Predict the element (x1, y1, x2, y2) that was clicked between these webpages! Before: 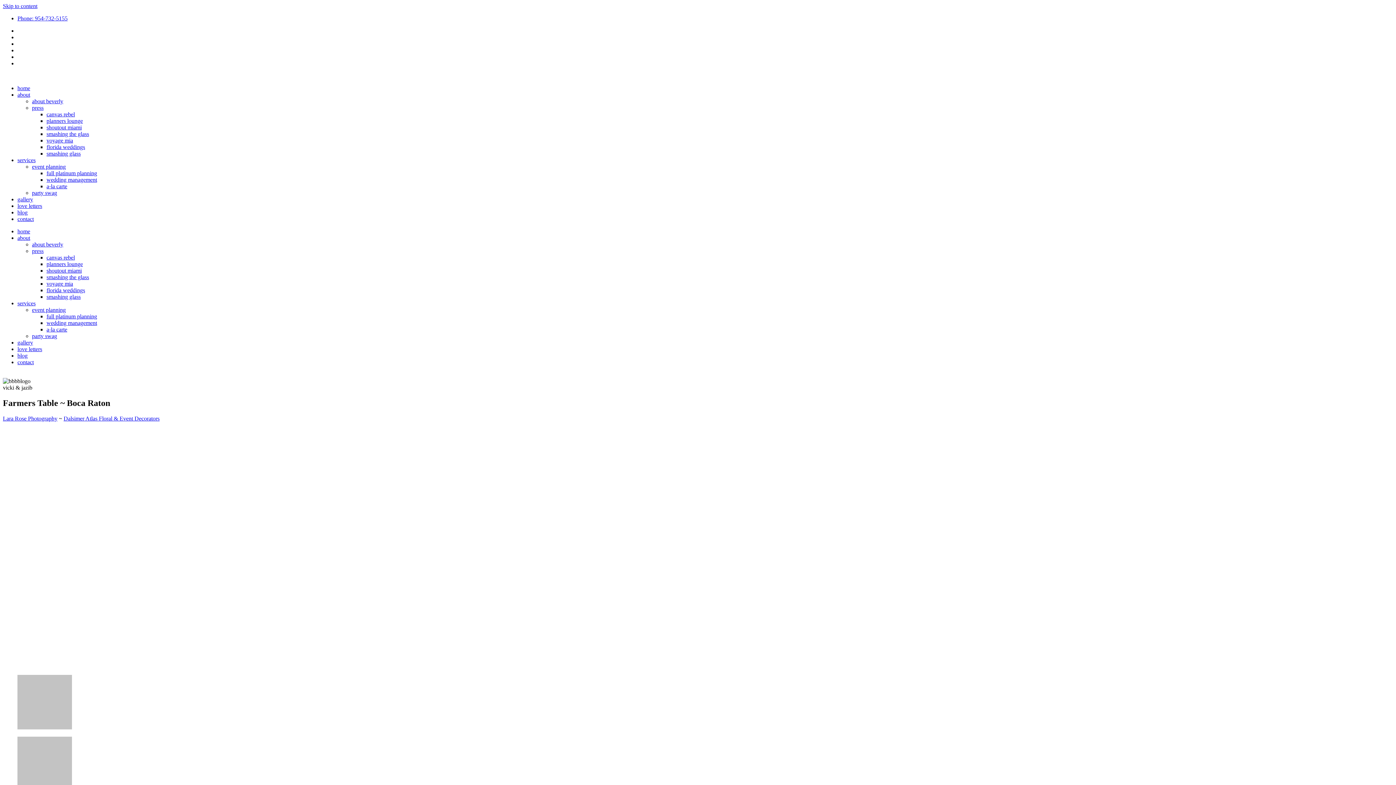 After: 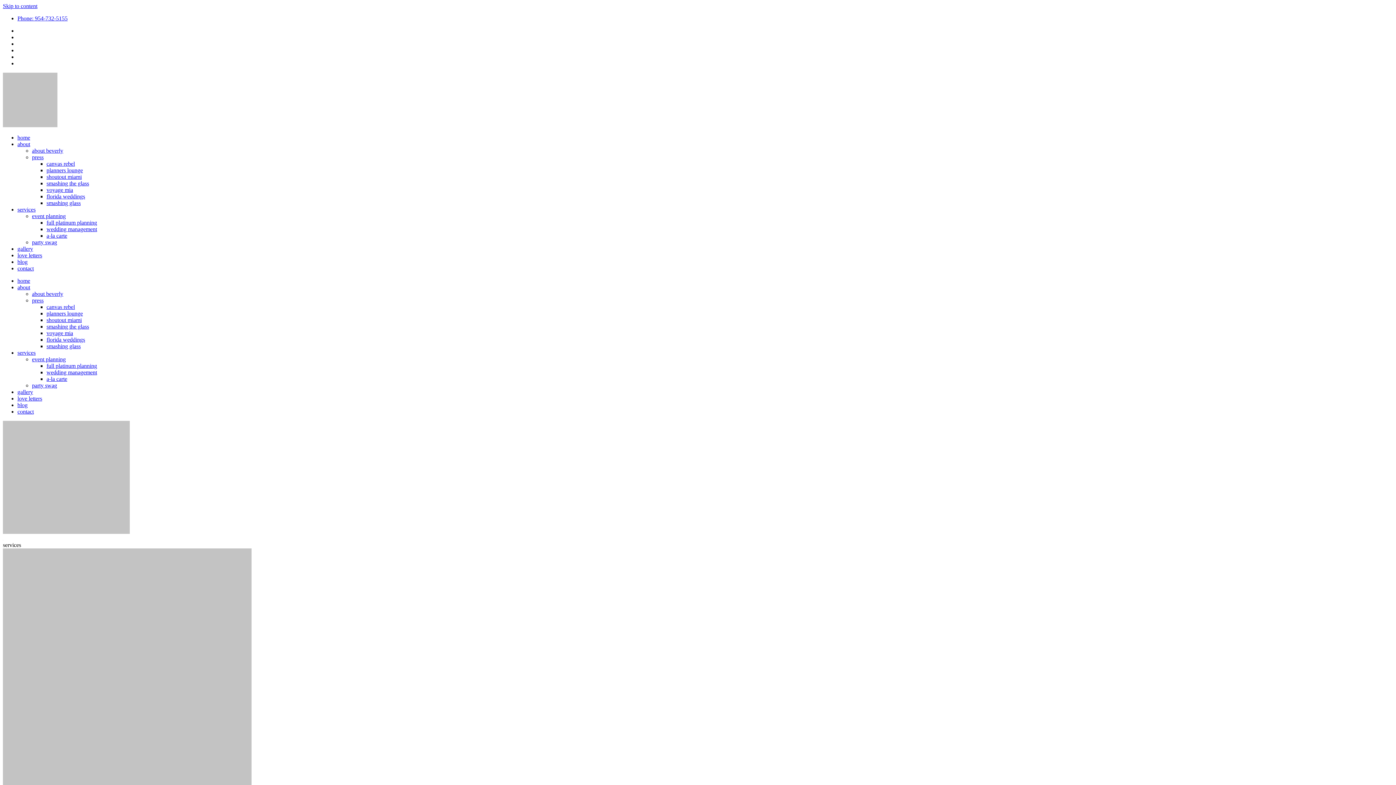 Action: label: services bbox: (17, 300, 35, 306)